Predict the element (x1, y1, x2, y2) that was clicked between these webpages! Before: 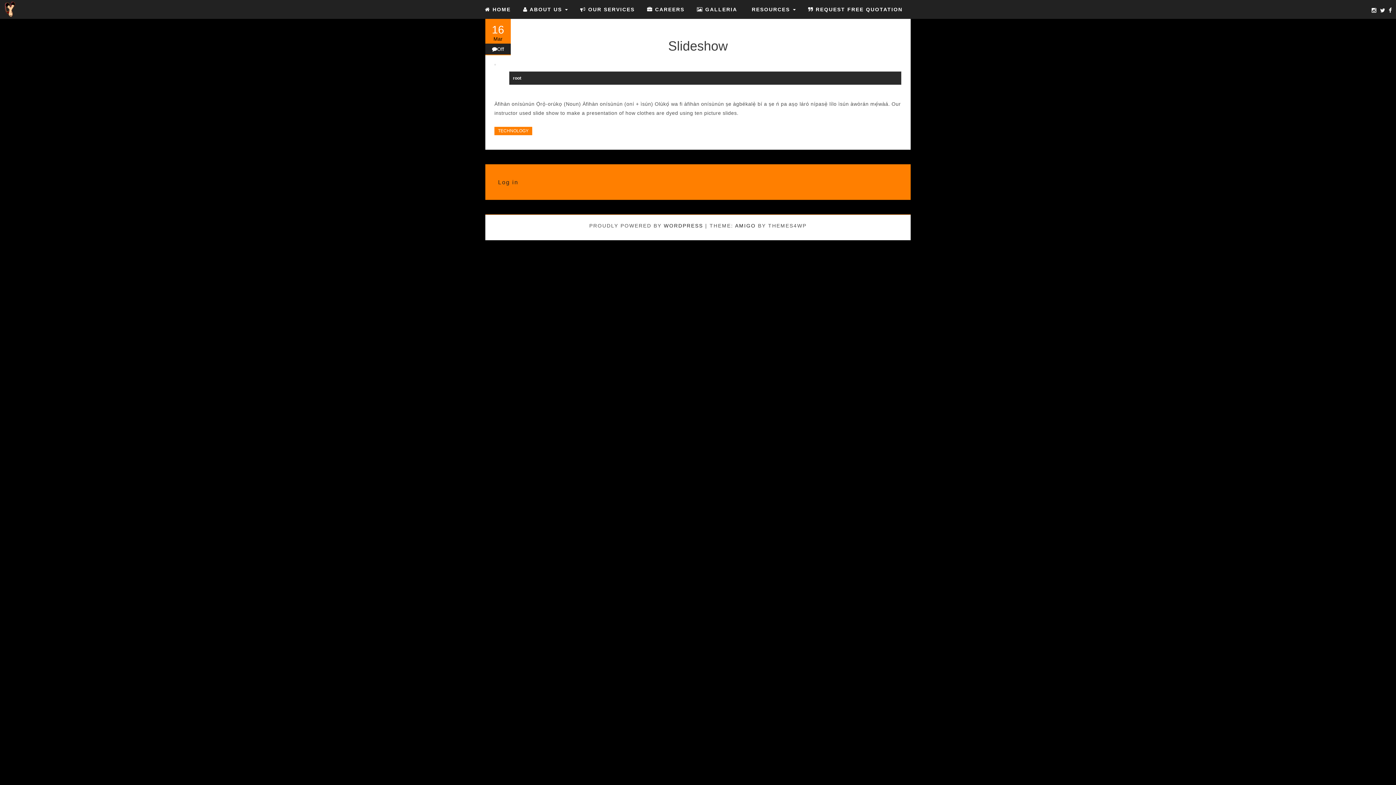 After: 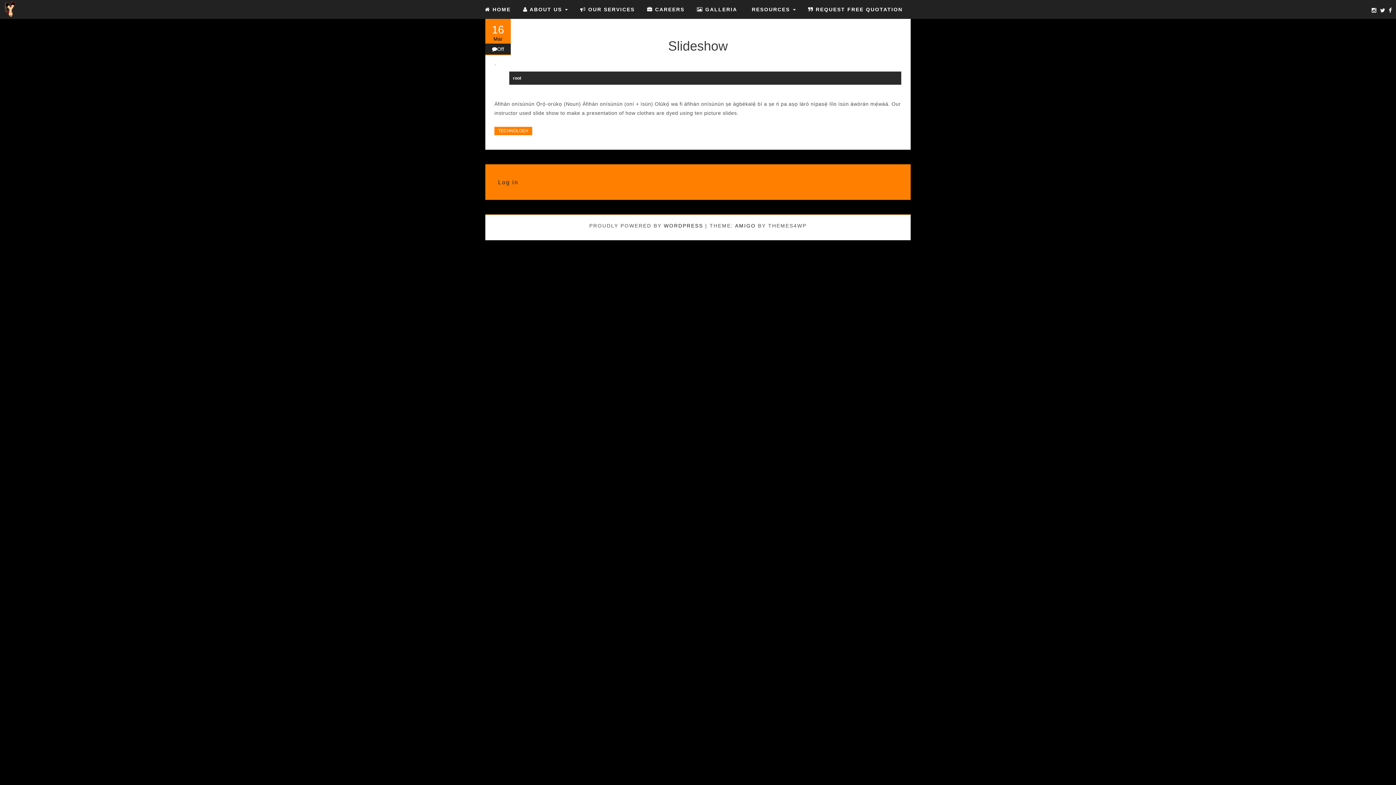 Action: label:  ABOUT US  bbox: (517, 0, 573, 18)